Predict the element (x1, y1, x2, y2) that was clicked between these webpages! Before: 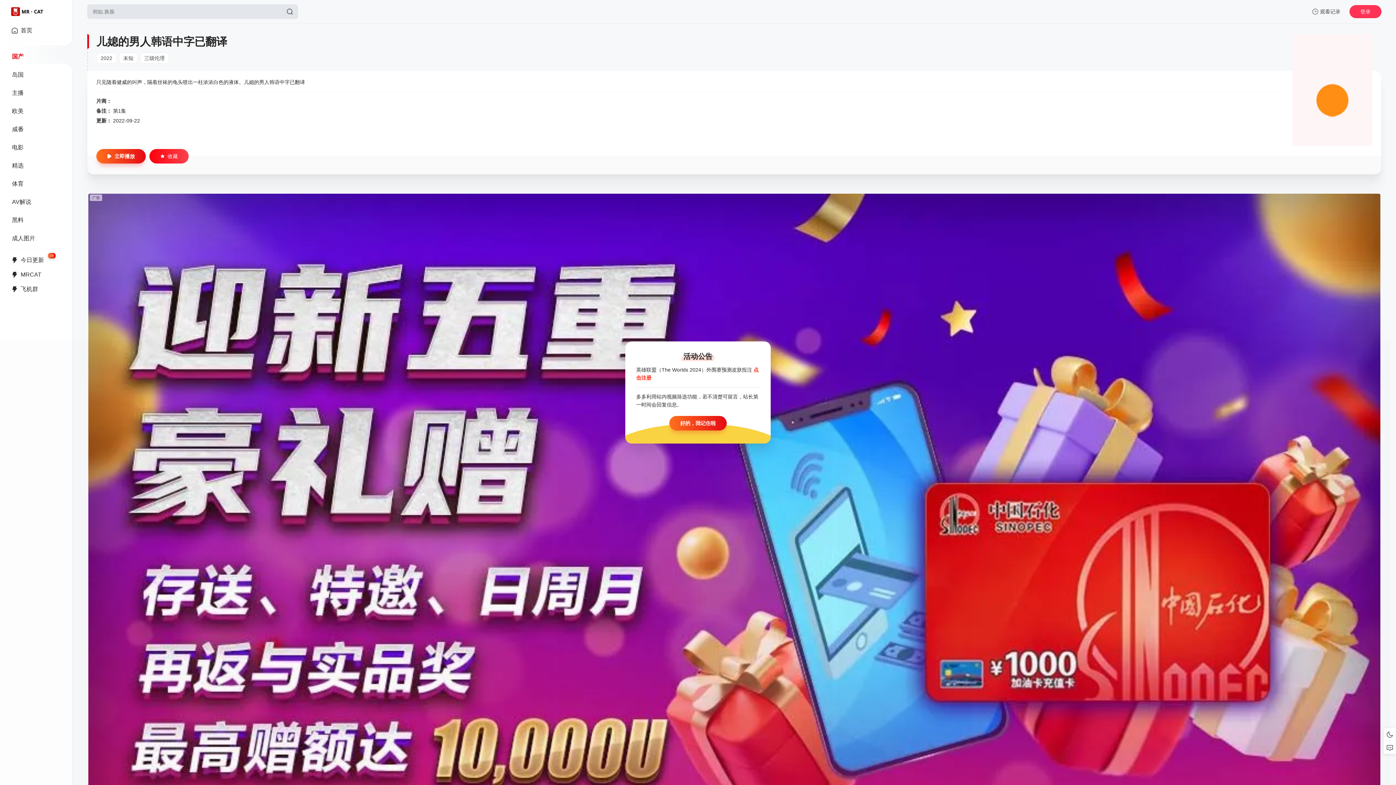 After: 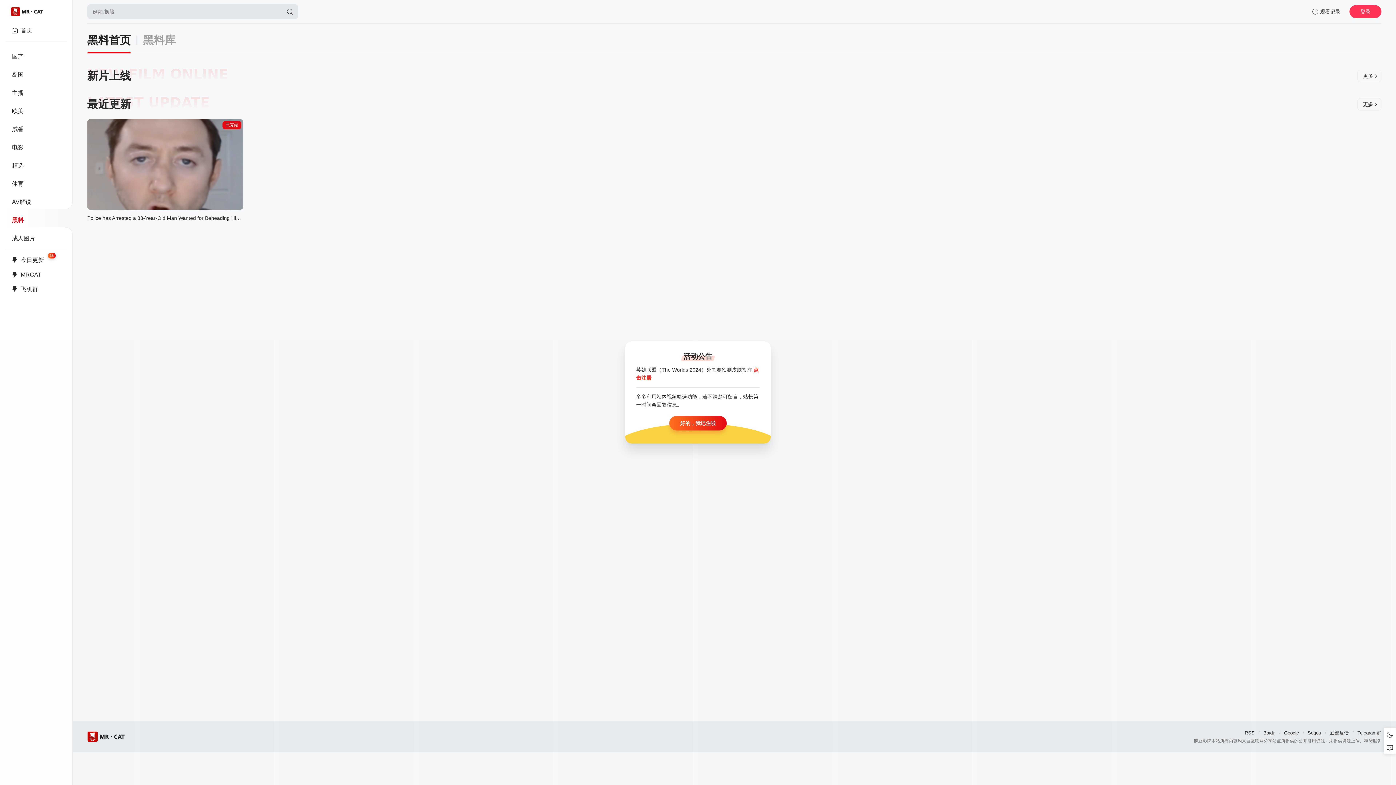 Action: bbox: (11, 209, 61, 227) label: 黑料